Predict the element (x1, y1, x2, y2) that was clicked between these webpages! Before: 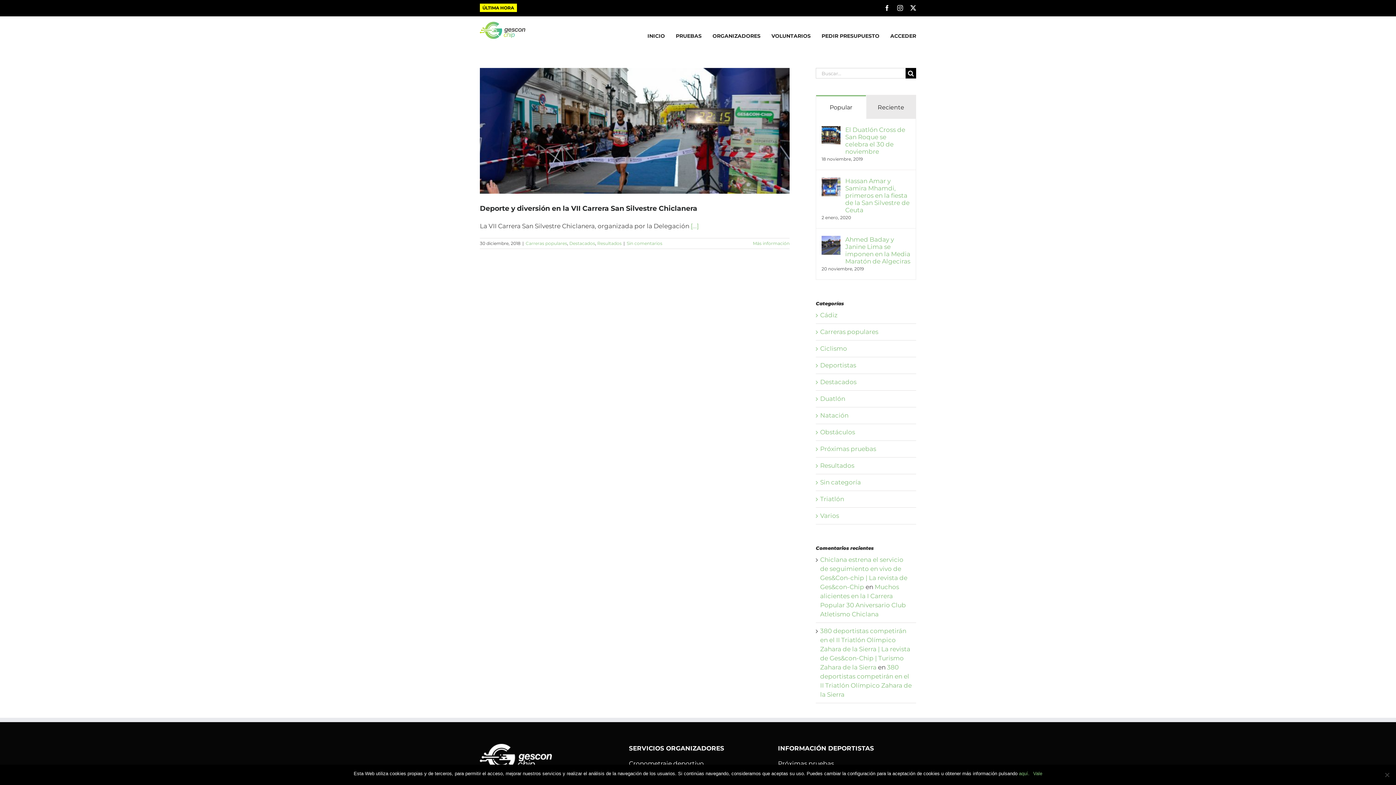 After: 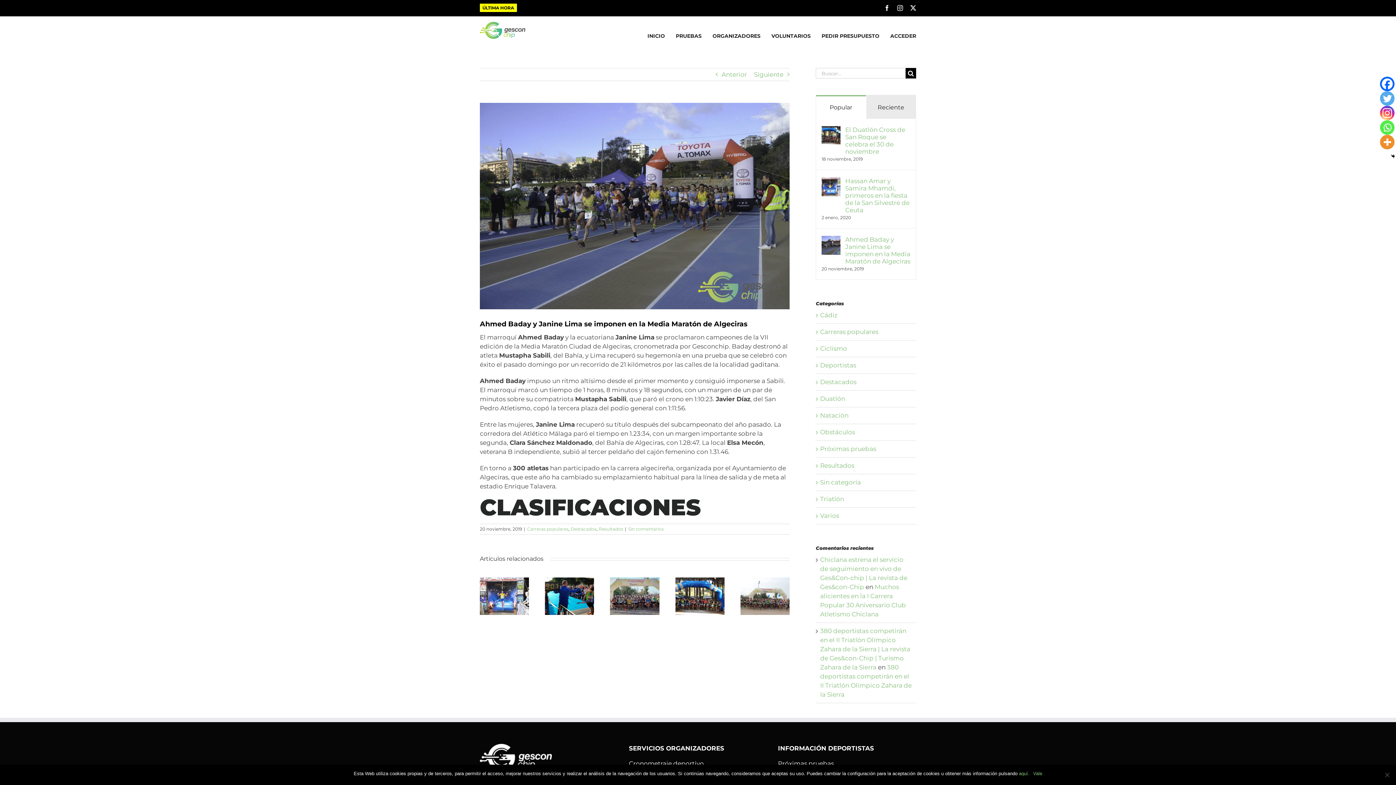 Action: bbox: (821, 236, 840, 244) label: Ahmed Baday y Janine Lima se imponen en la Media Maratón de Algeciras